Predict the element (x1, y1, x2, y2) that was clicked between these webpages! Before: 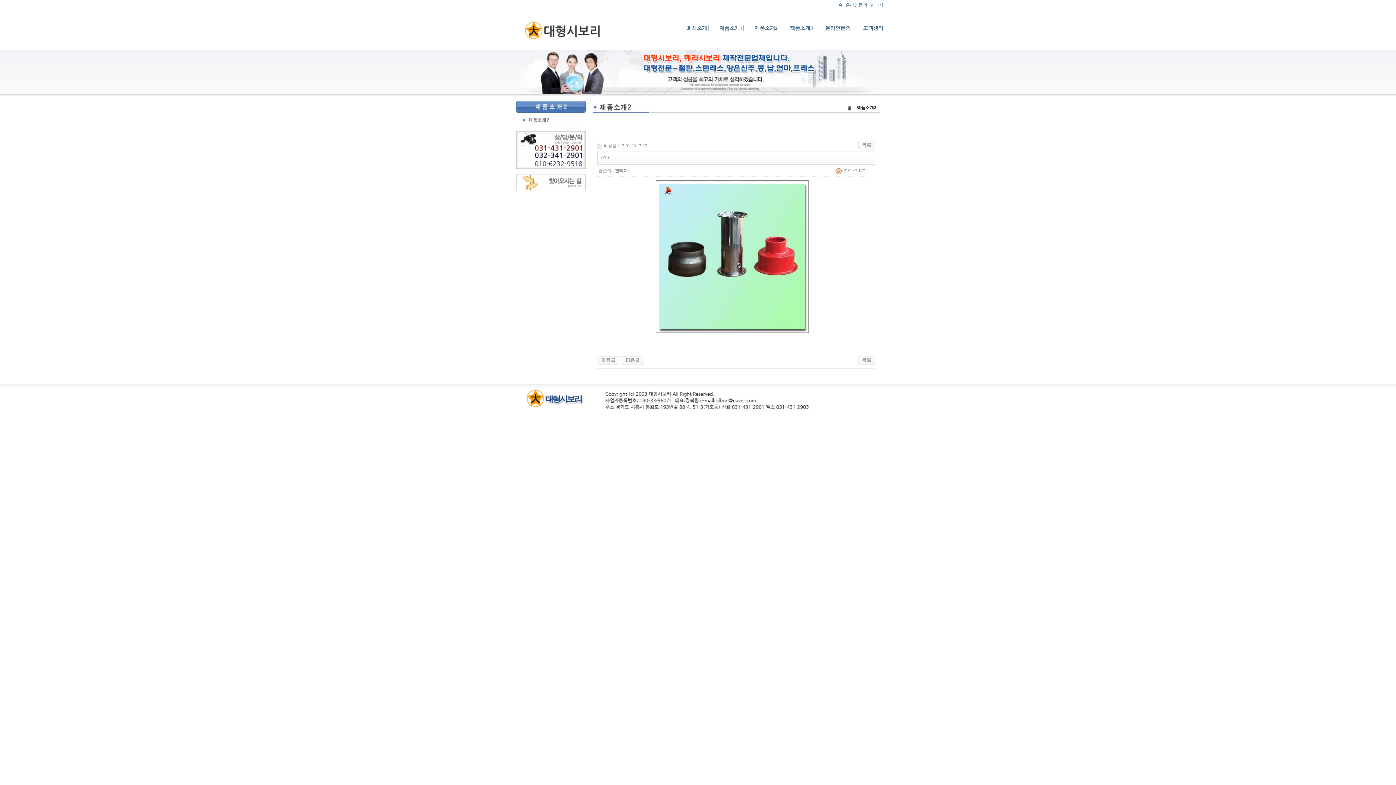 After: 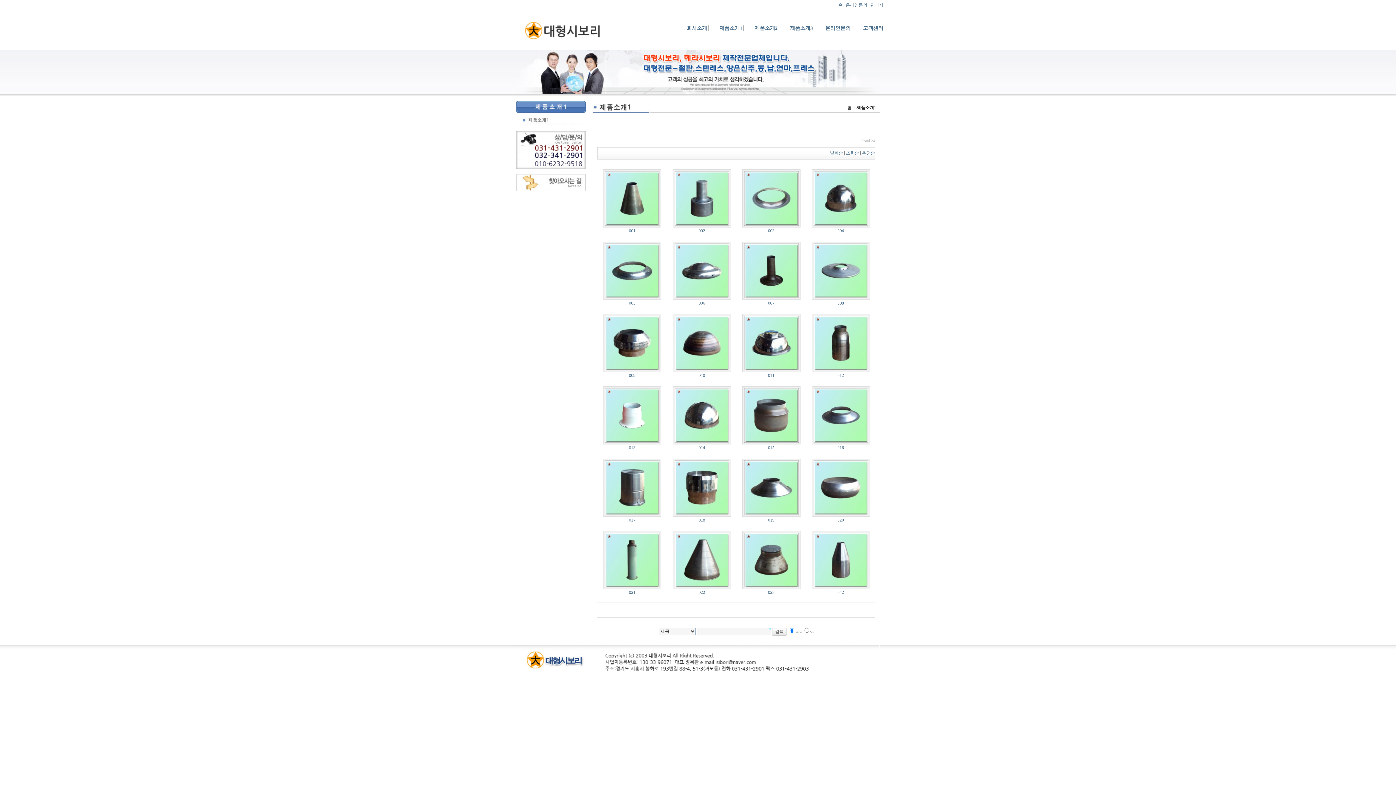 Action: label: 제품소개1 bbox: (719, 25, 742, 30)